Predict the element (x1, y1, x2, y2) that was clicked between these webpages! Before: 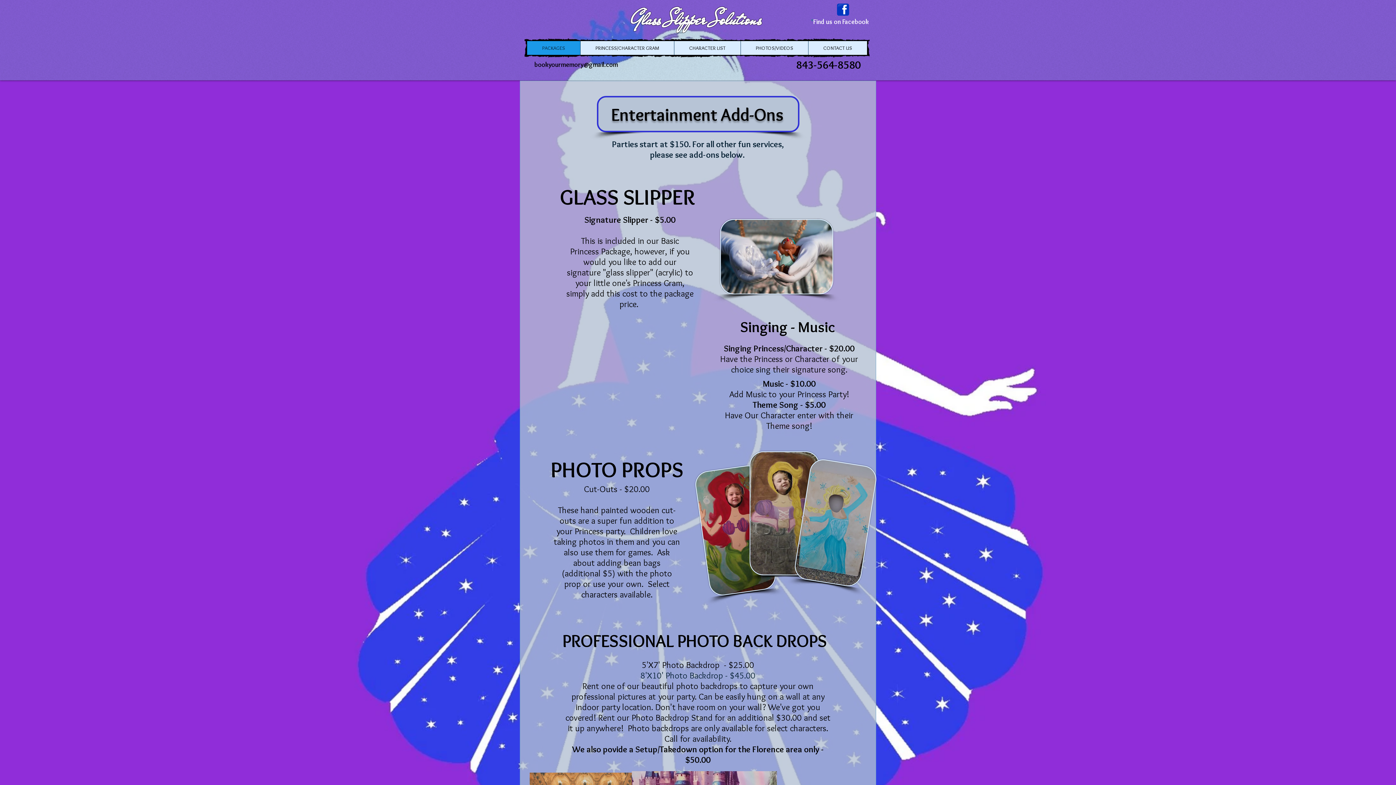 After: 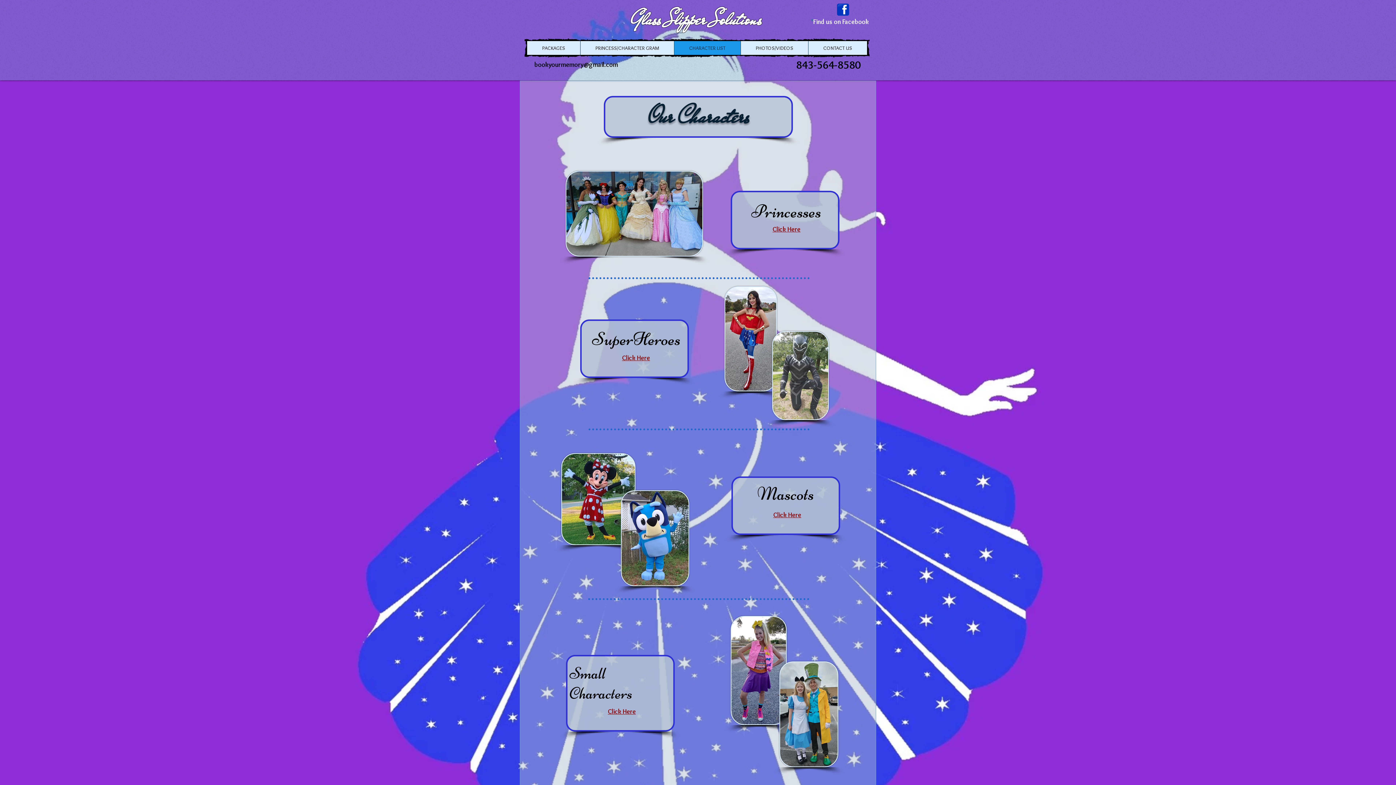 Action: bbox: (674, 41, 740, 54) label: CHARACTER LIST